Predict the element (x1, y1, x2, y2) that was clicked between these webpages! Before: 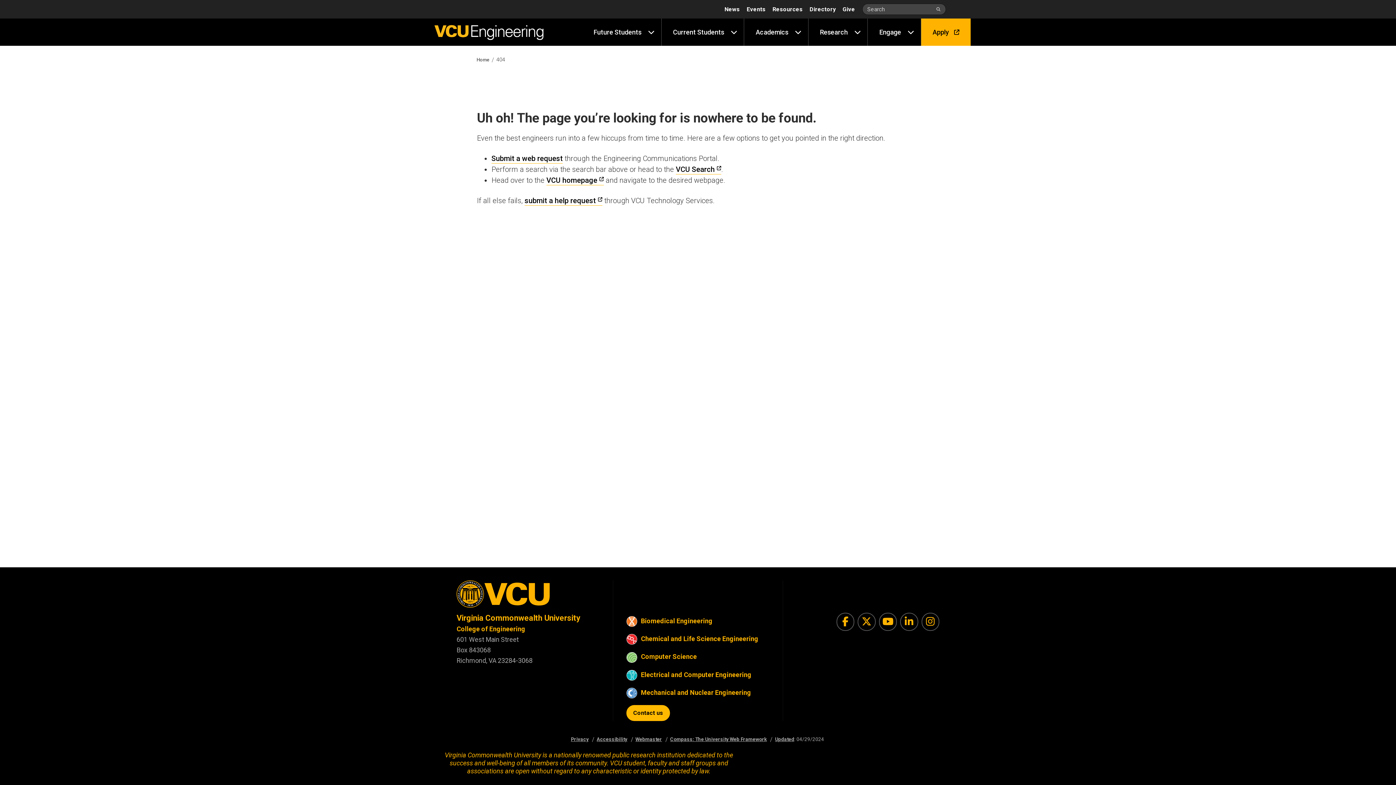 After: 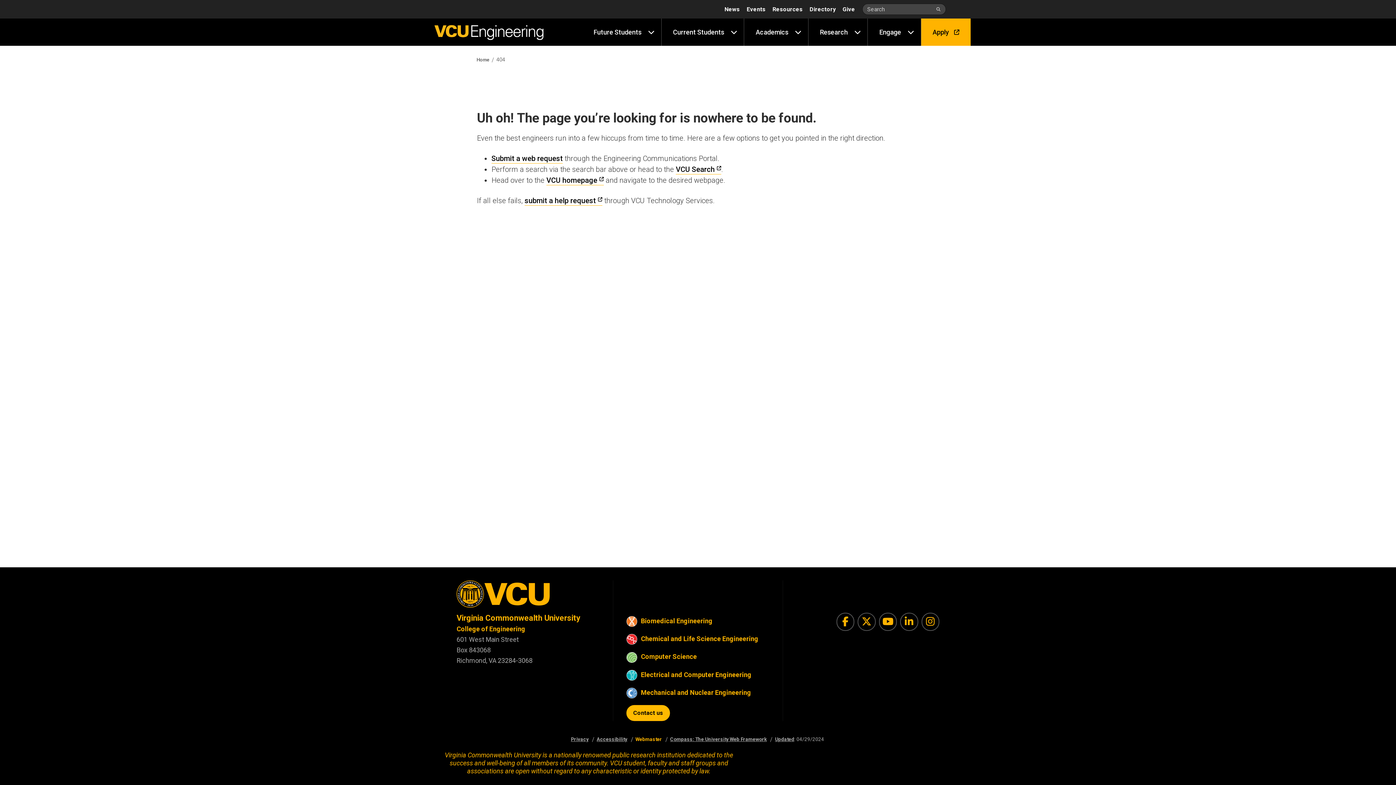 Action: bbox: (635, 736, 662, 742) label: Webmaster